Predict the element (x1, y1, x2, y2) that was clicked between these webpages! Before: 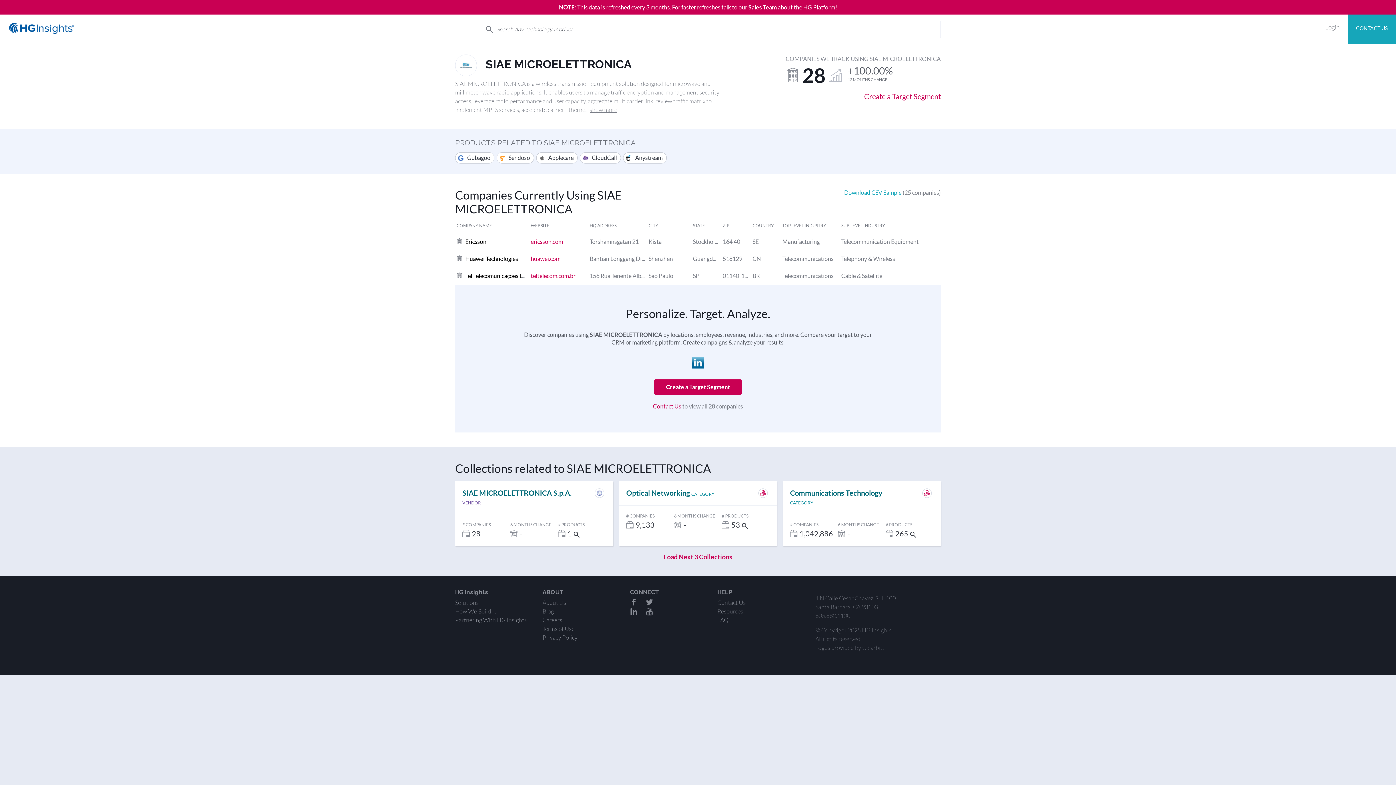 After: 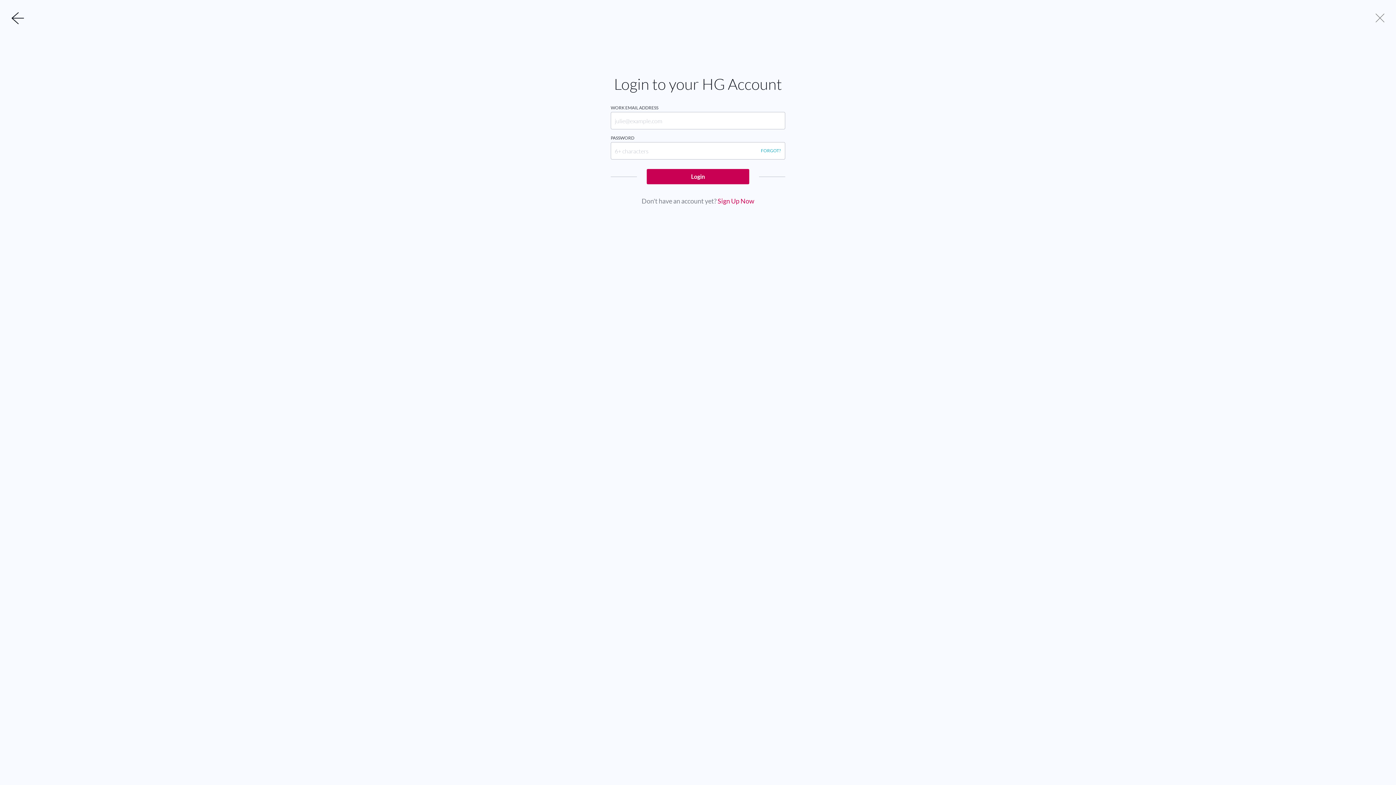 Action: bbox: (1321, 14, 1344, 34) label: Login